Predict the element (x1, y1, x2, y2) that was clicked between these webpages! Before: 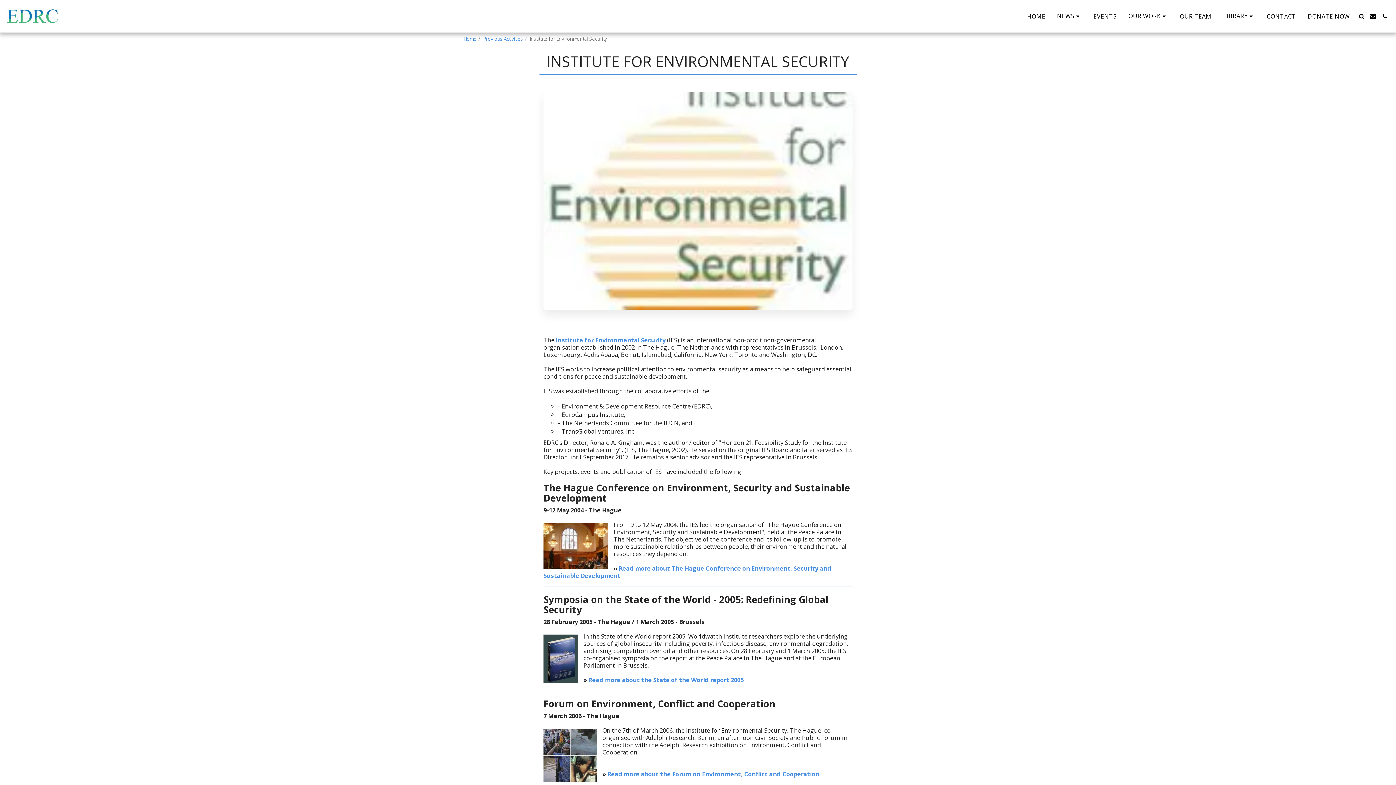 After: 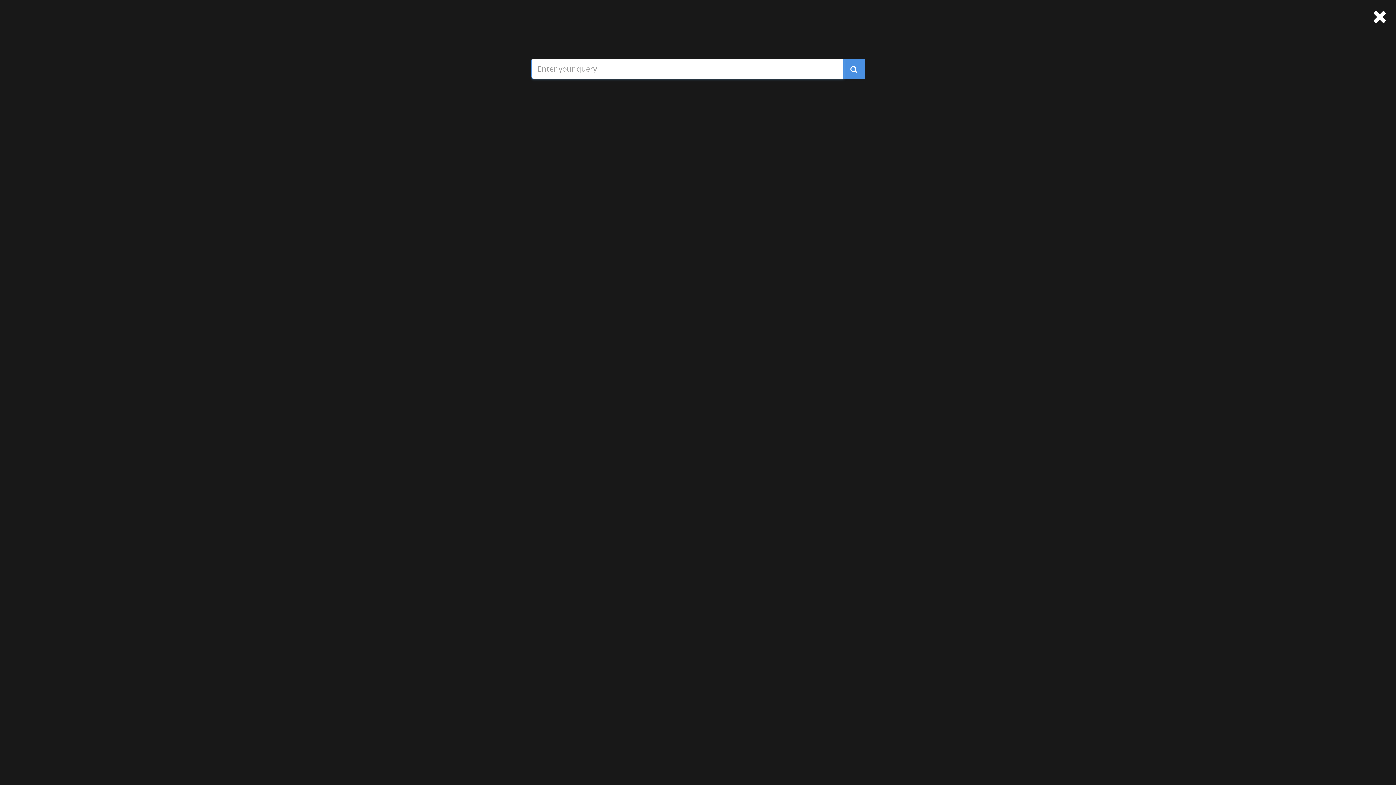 Action: label:   bbox: (1356, 13, 1367, 19)